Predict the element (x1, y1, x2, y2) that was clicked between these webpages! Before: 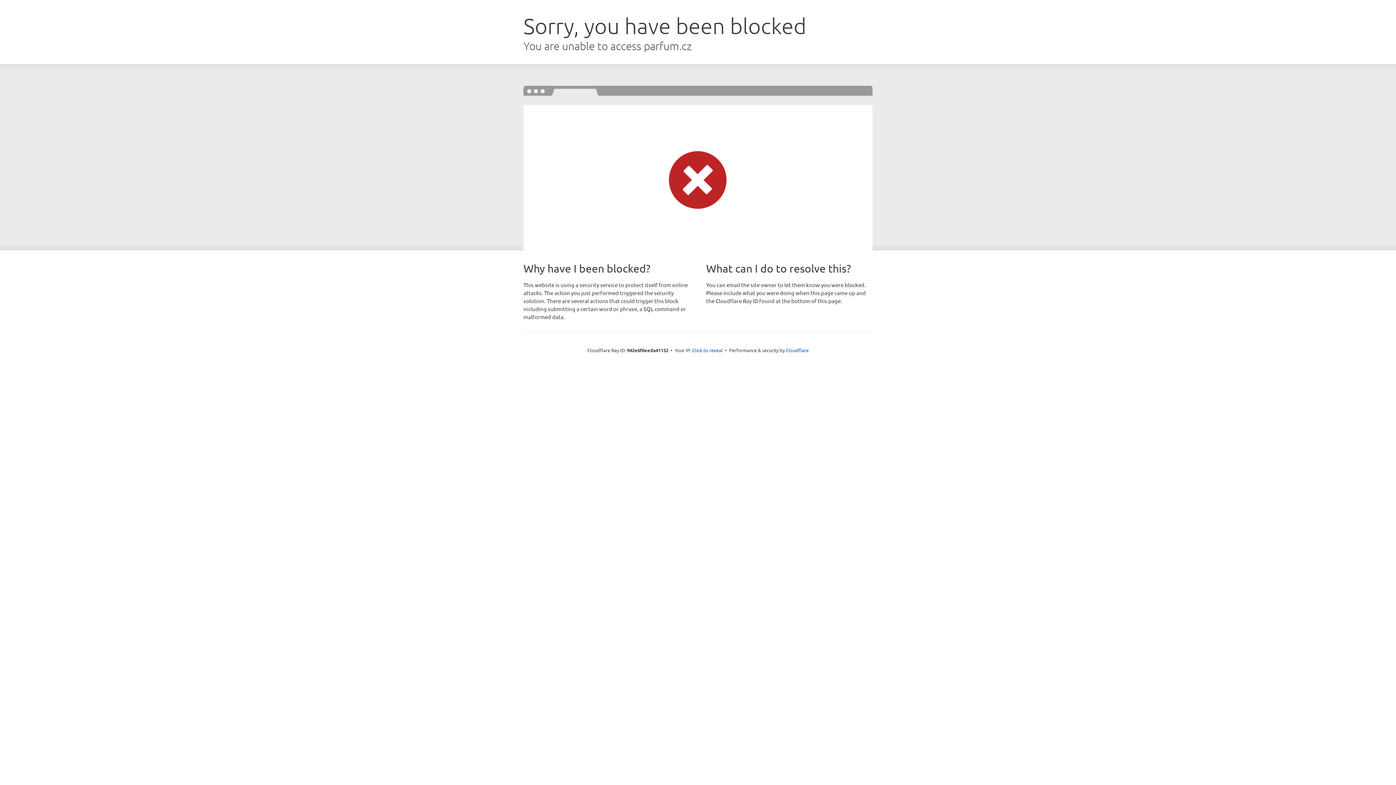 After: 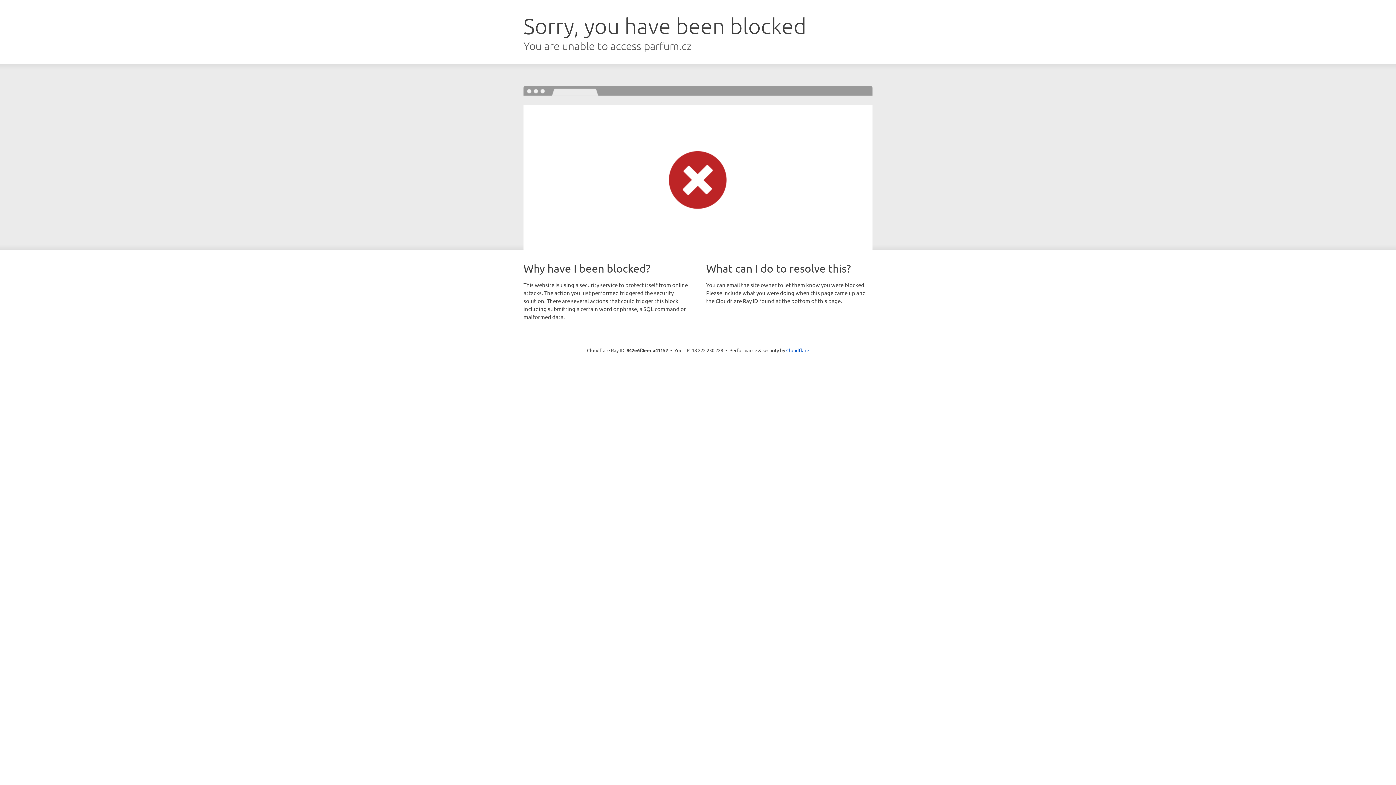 Action: bbox: (692, 346, 722, 353) label: Click to reveal